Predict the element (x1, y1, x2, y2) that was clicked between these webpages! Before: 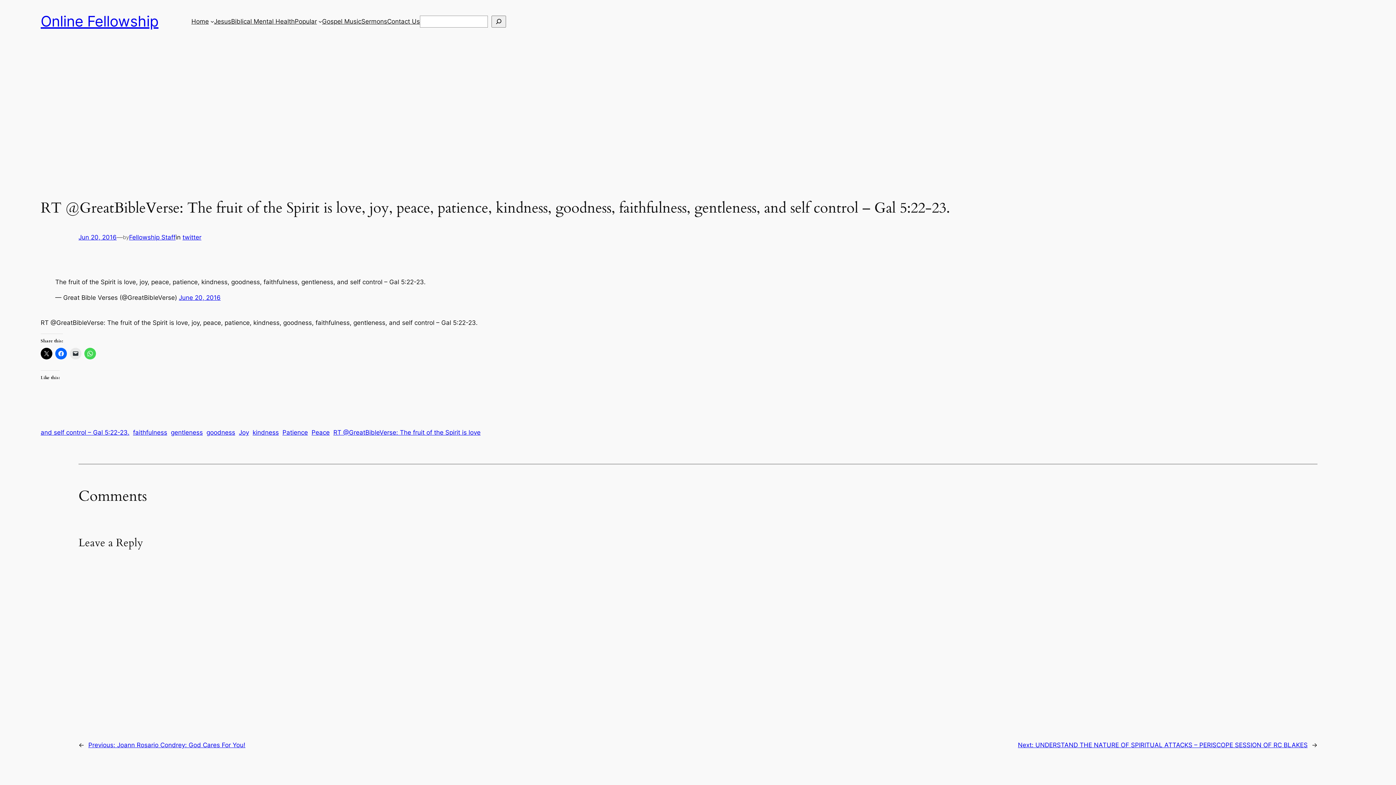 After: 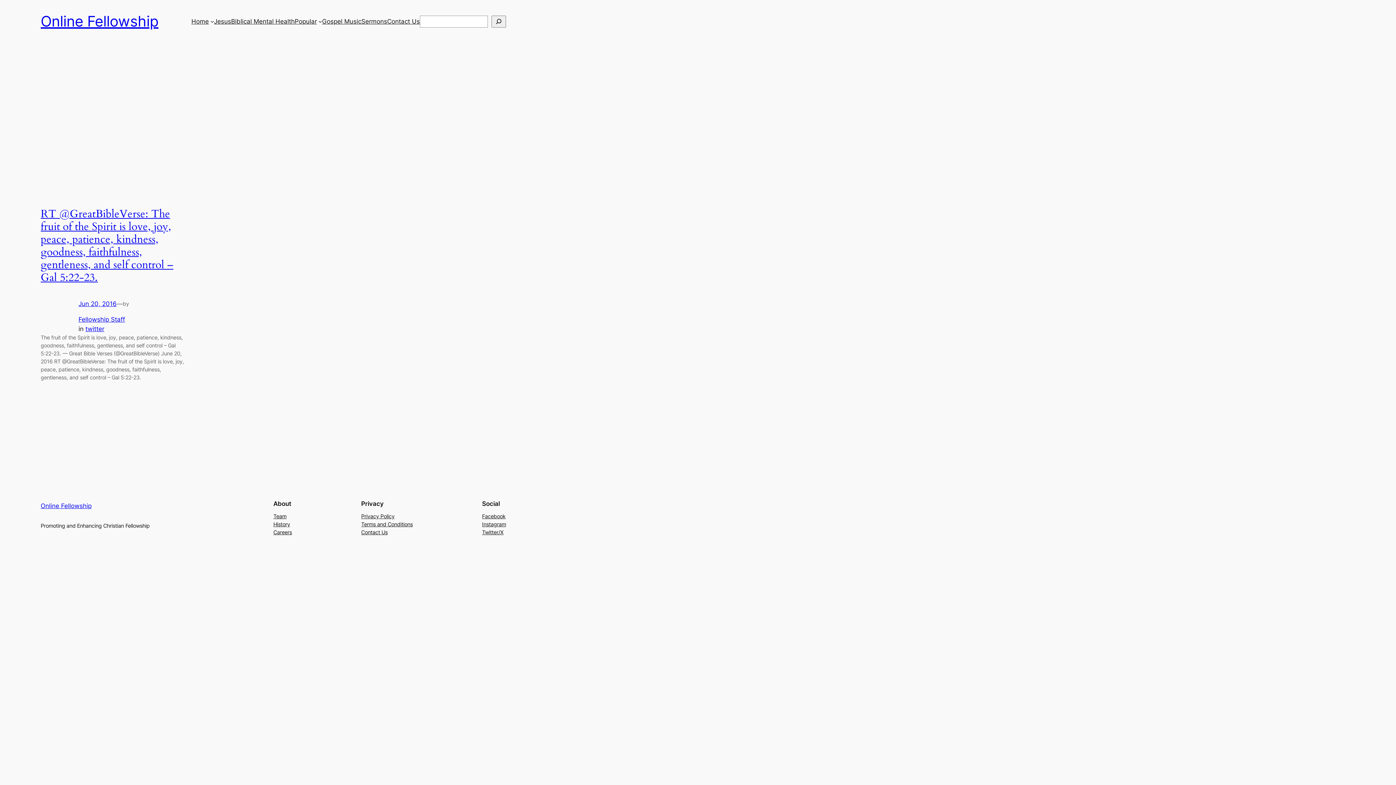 Action: label: RT @GreatBibleVerse: The fruit of the Spirit is love bbox: (333, 429, 480, 436)